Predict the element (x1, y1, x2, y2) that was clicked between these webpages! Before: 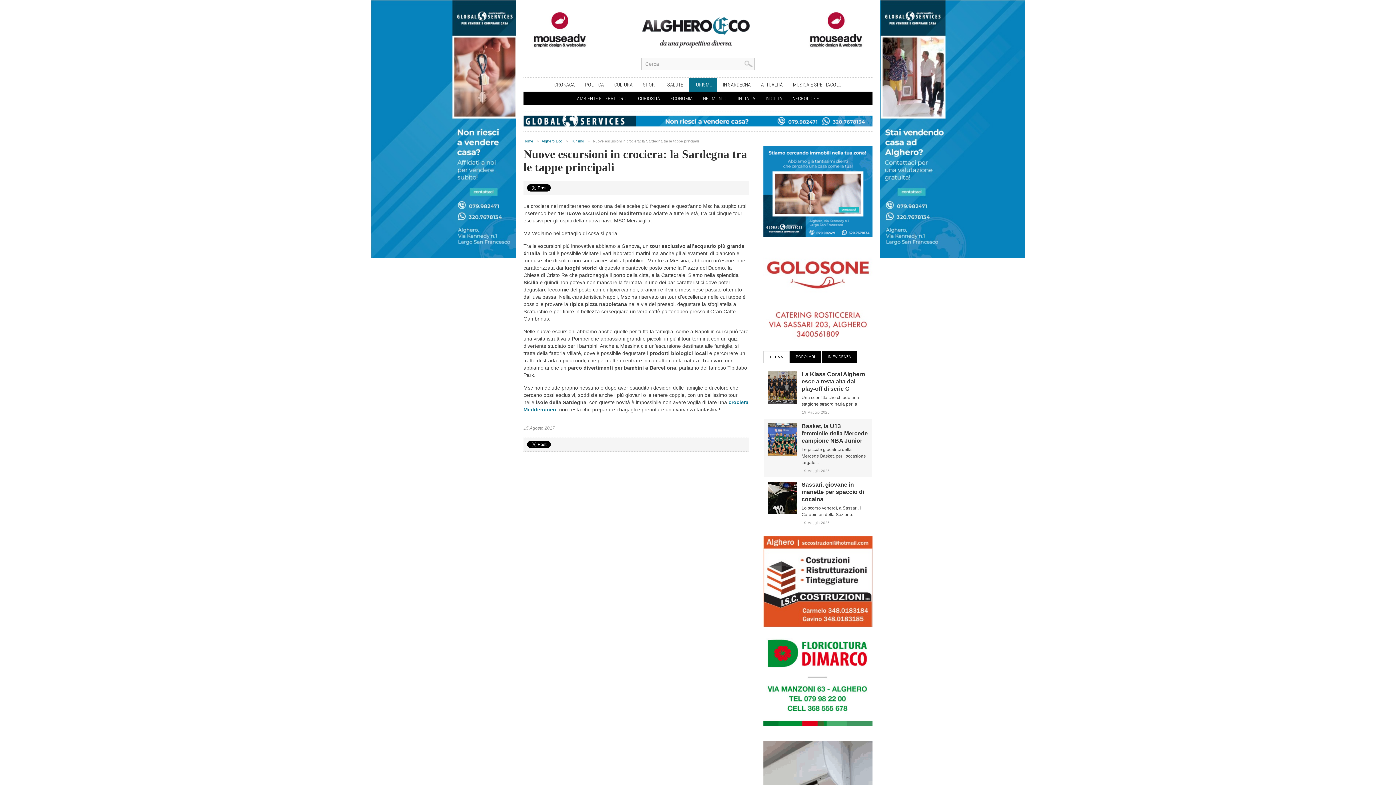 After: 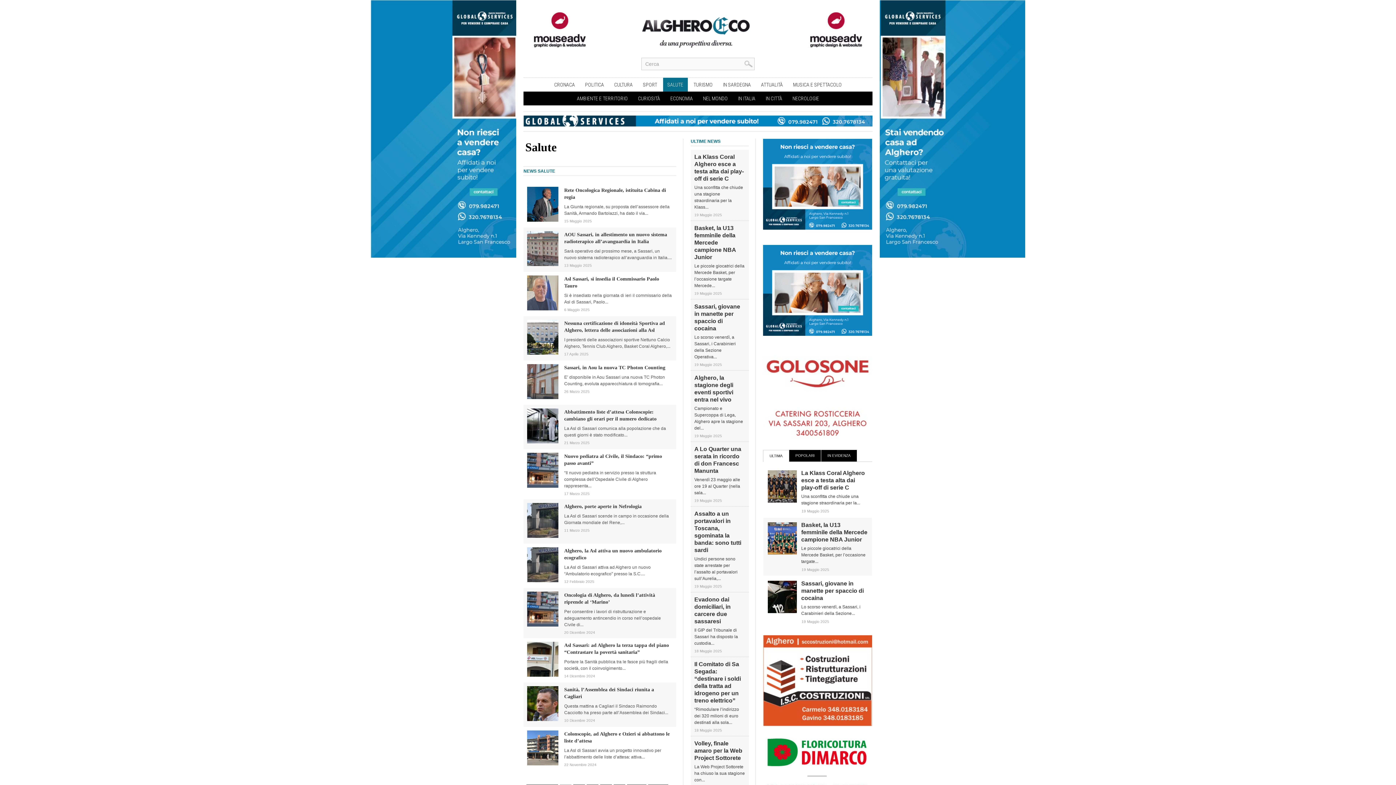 Action: label: SALUTE bbox: (663, 77, 687, 91)